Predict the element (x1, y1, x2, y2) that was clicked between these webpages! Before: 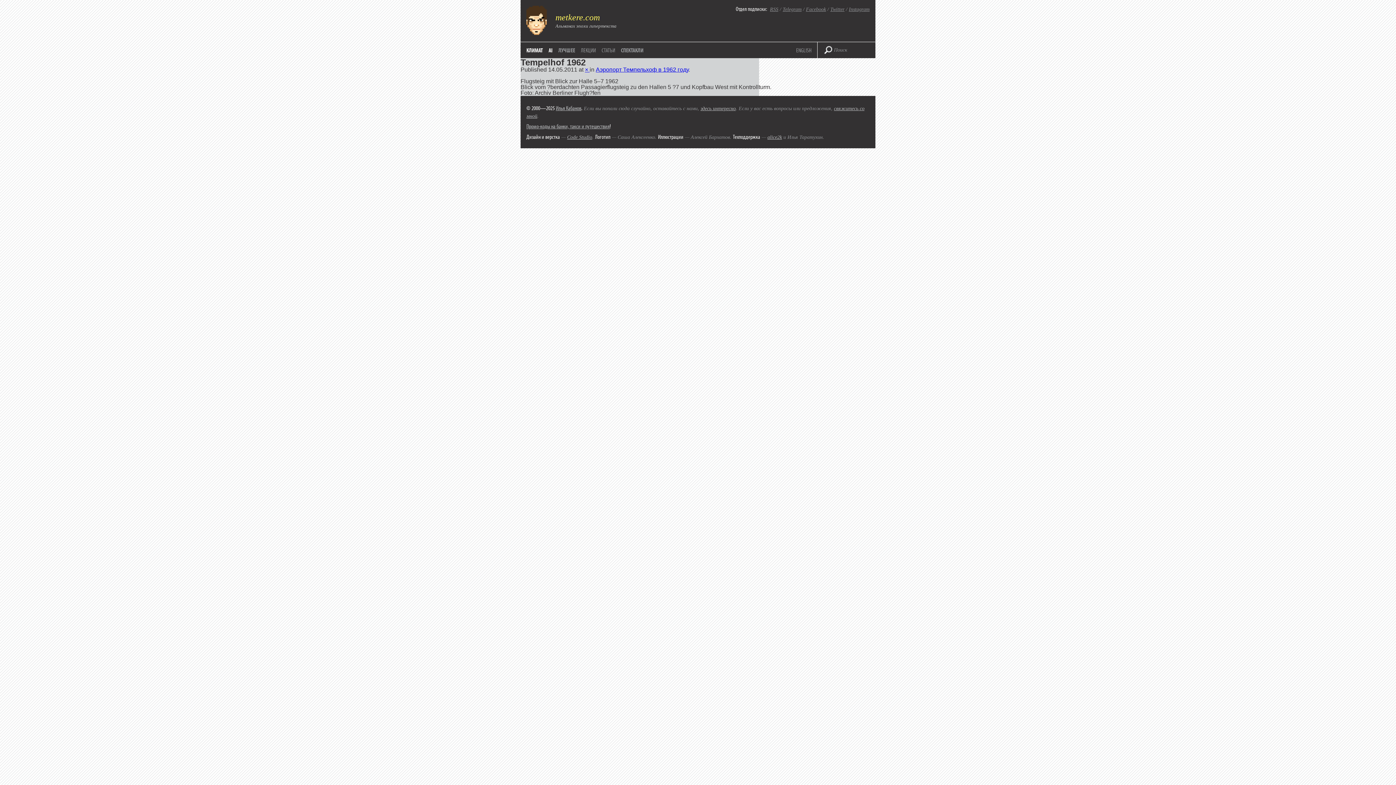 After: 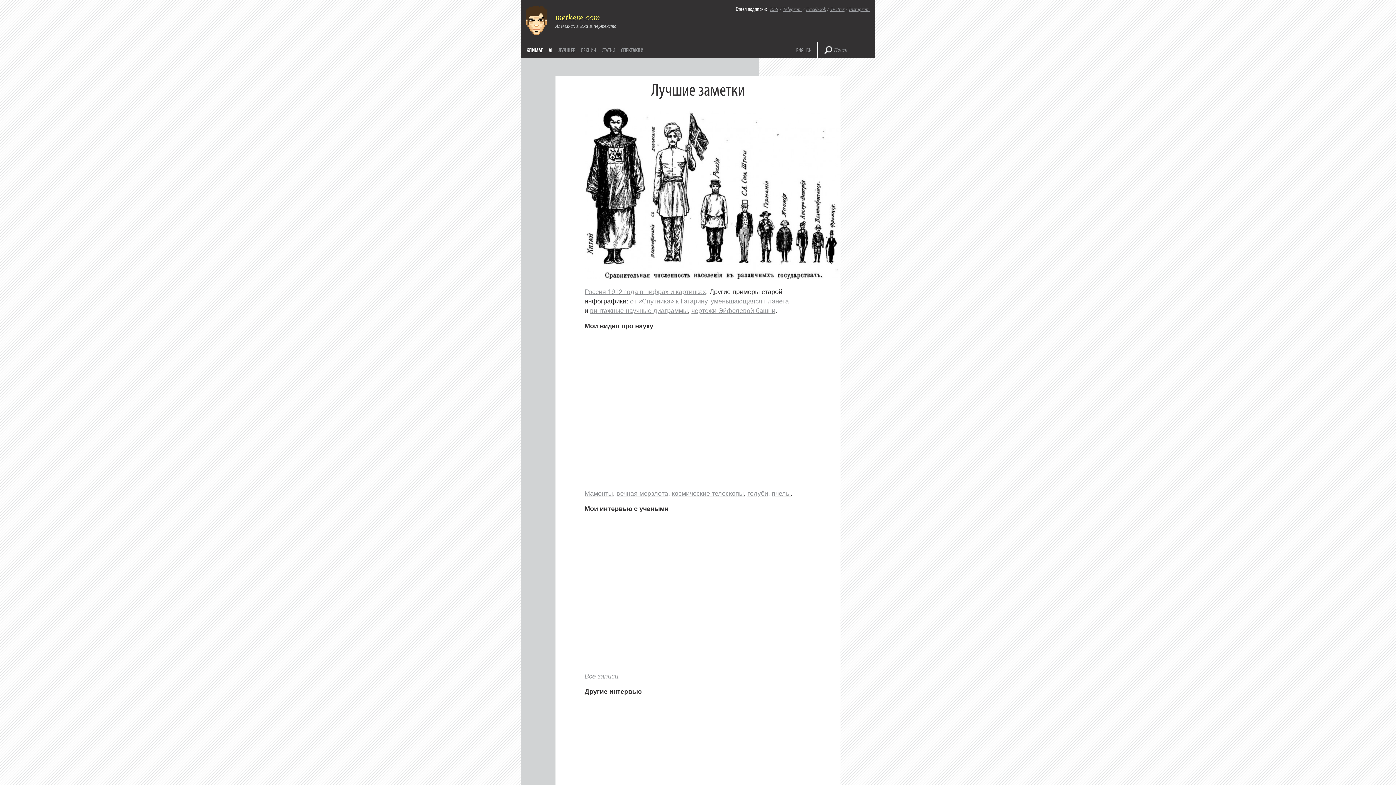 Action: bbox: (558, 46, 575, 53) label: ЛУЧШЕЕ